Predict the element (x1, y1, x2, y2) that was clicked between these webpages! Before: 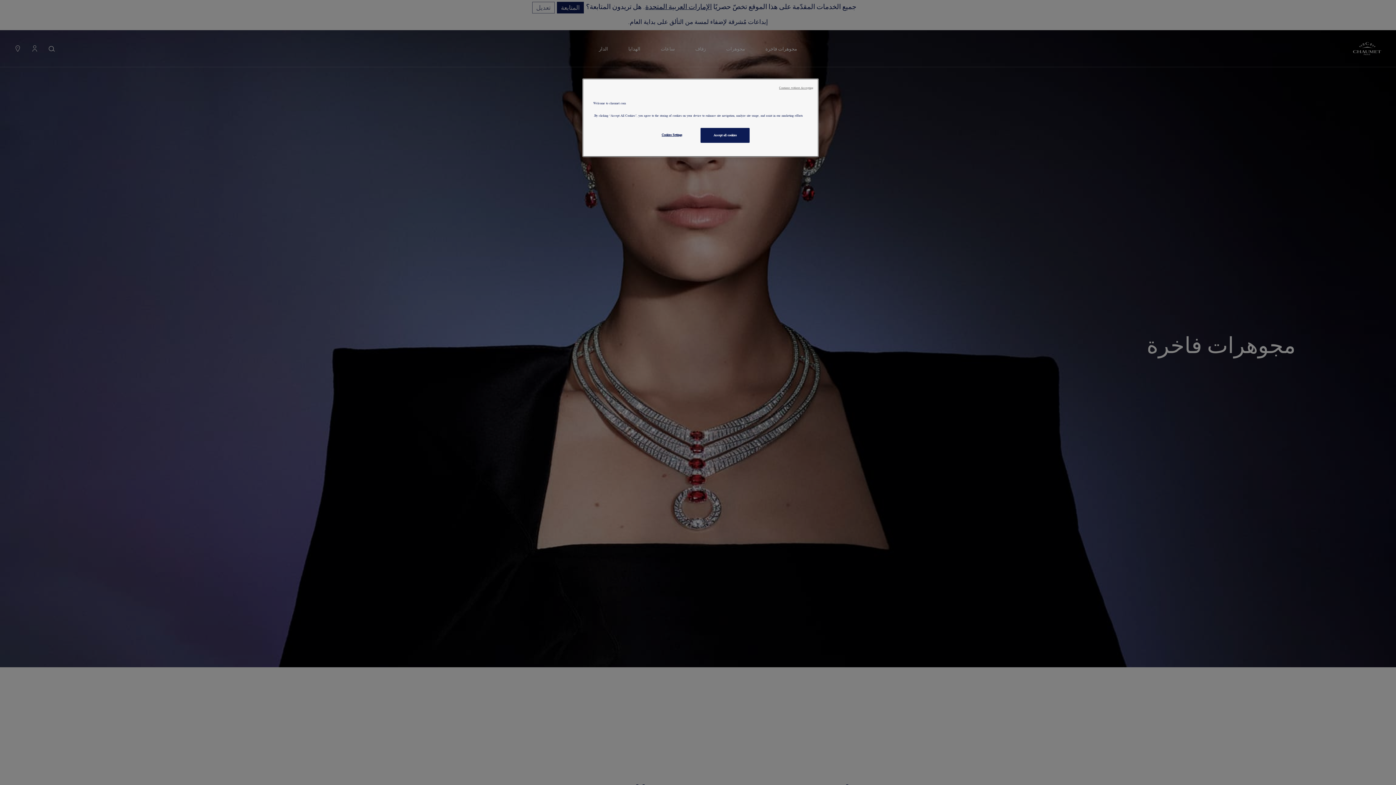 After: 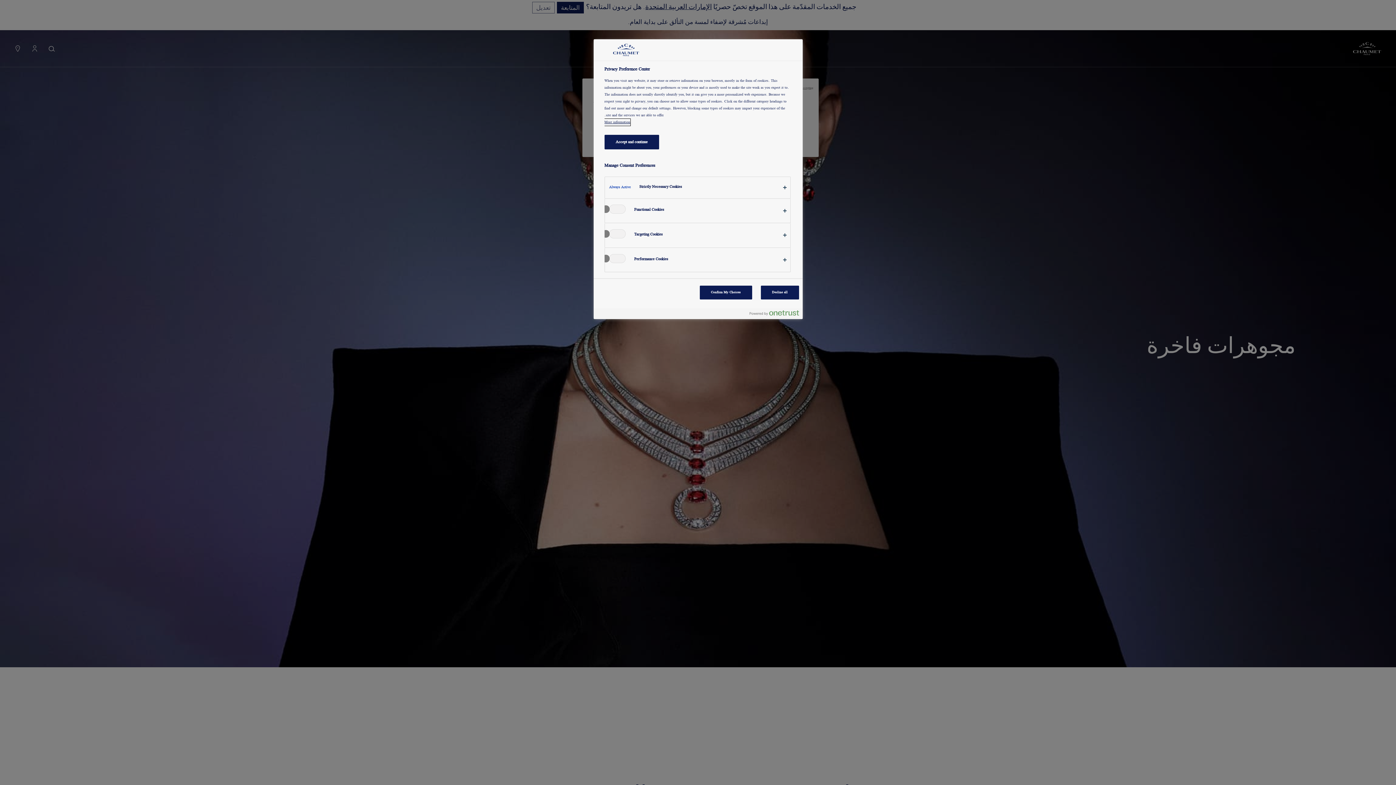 Action: label: Cookies Settings bbox: (647, 128, 696, 142)